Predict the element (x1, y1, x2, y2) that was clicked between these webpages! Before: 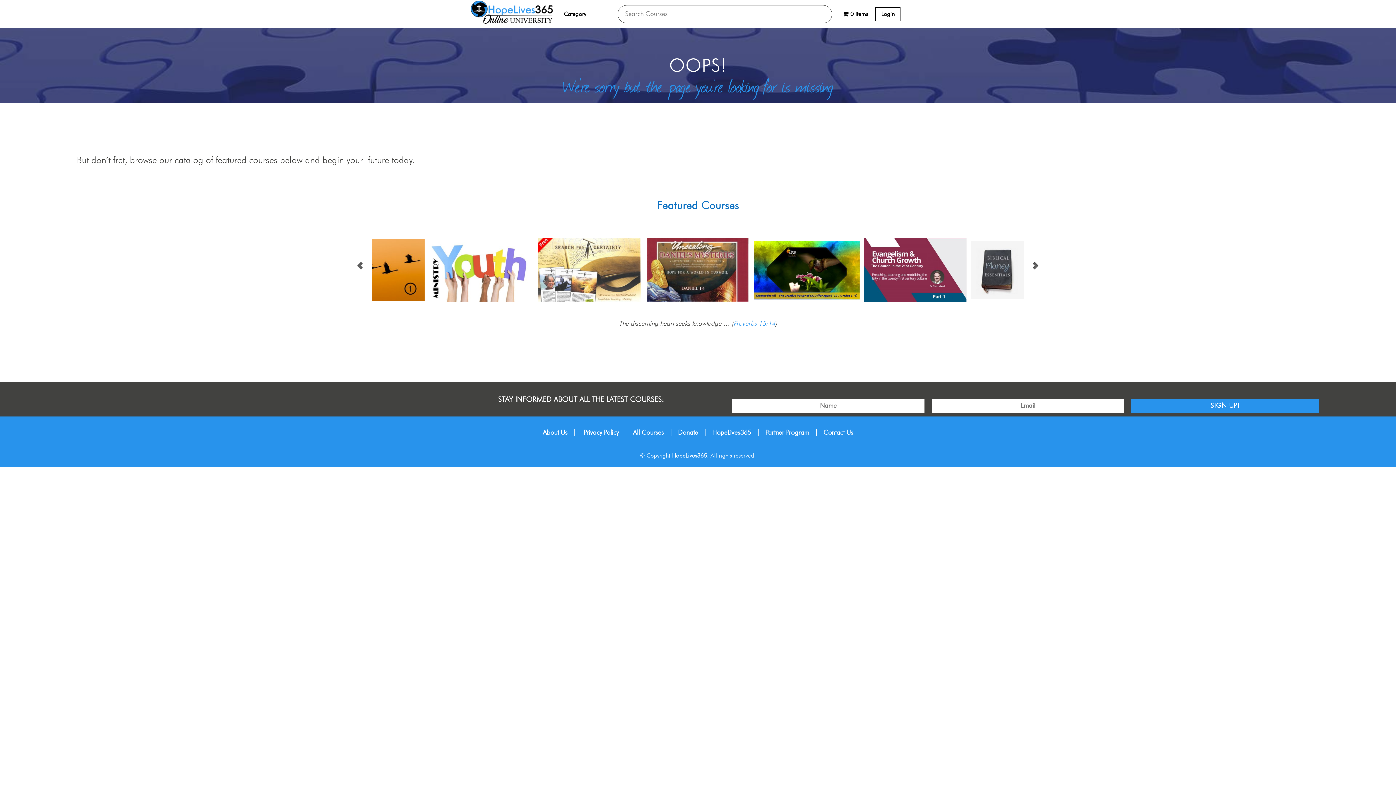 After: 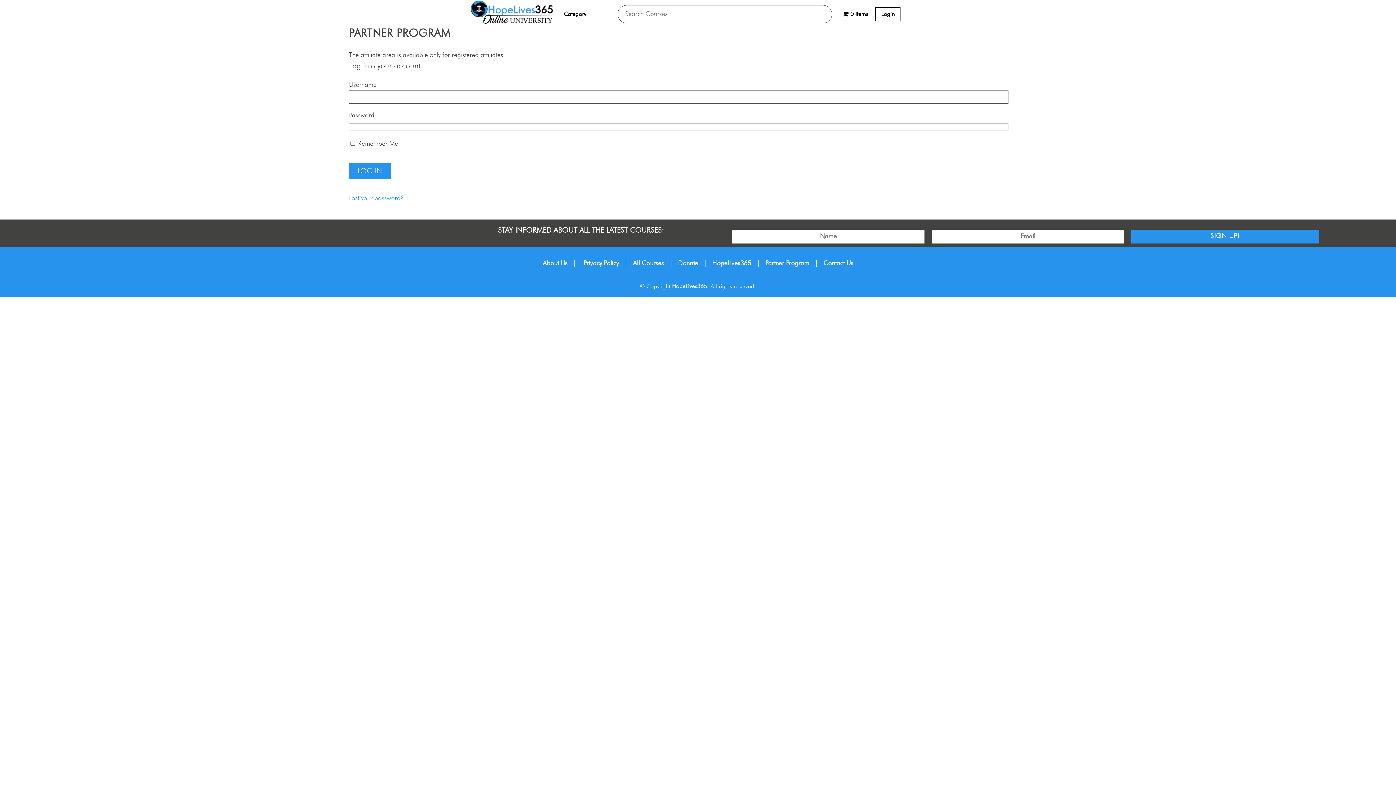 Action: bbox: (761, 429, 813, 436) label: Partner Program